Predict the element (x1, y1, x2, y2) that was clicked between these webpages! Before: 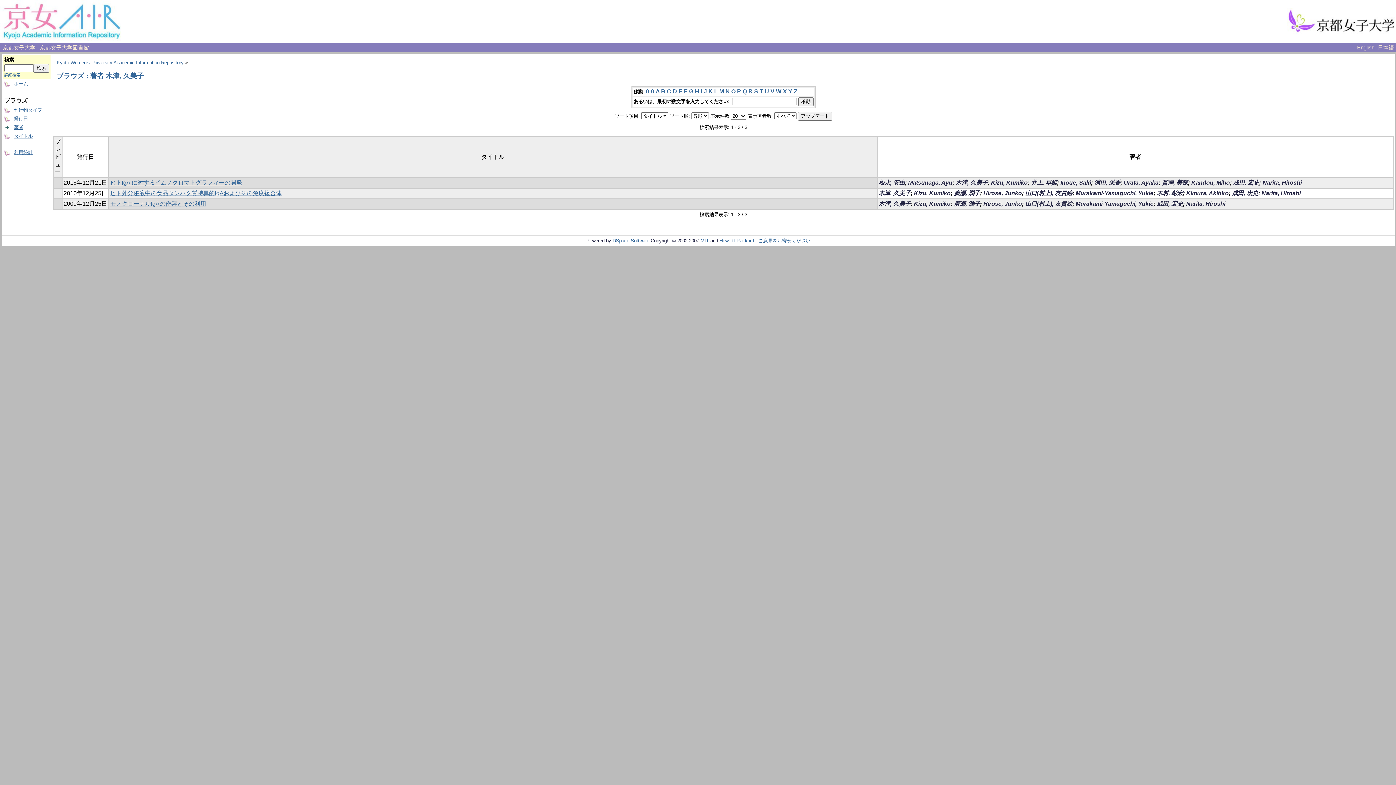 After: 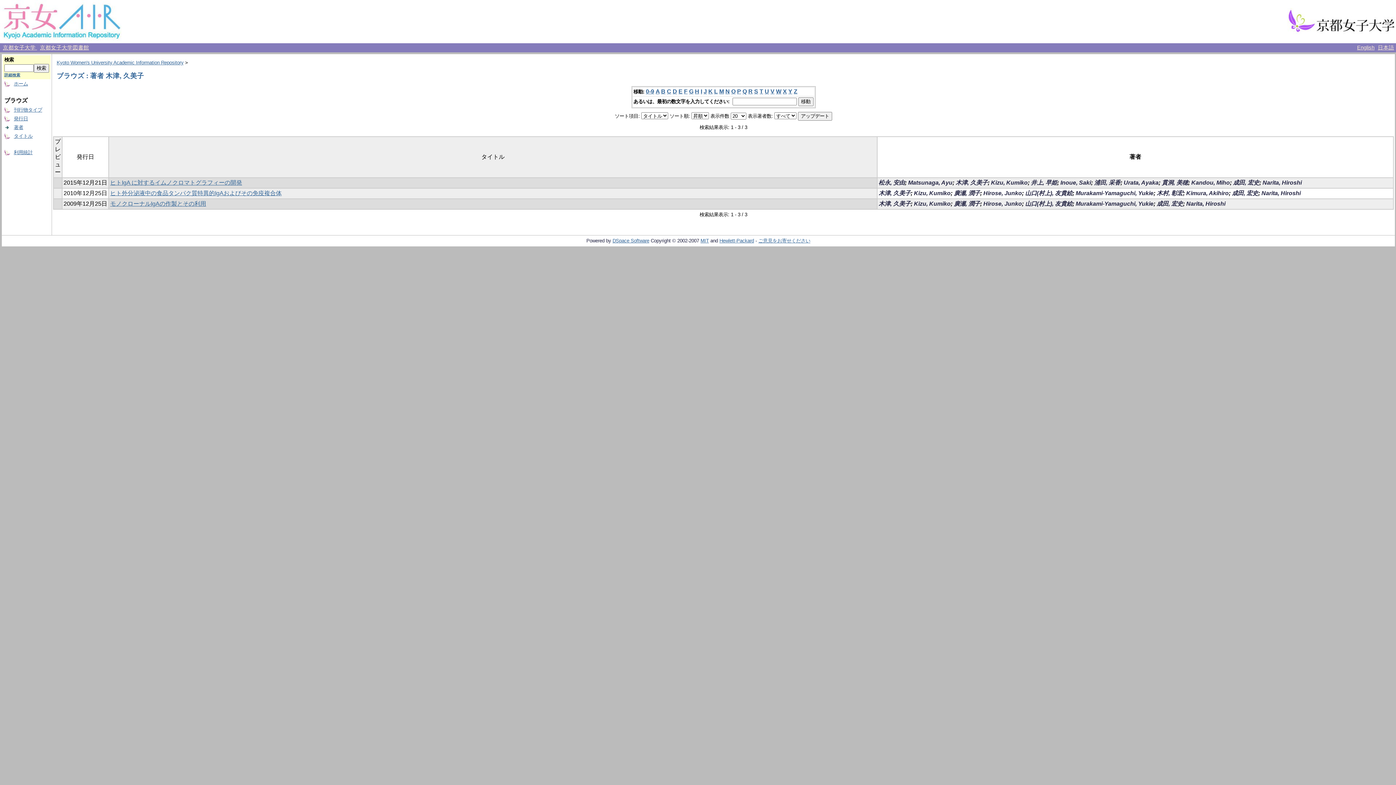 Action: bbox: (1378, 44, 1394, 50) label: 日本語